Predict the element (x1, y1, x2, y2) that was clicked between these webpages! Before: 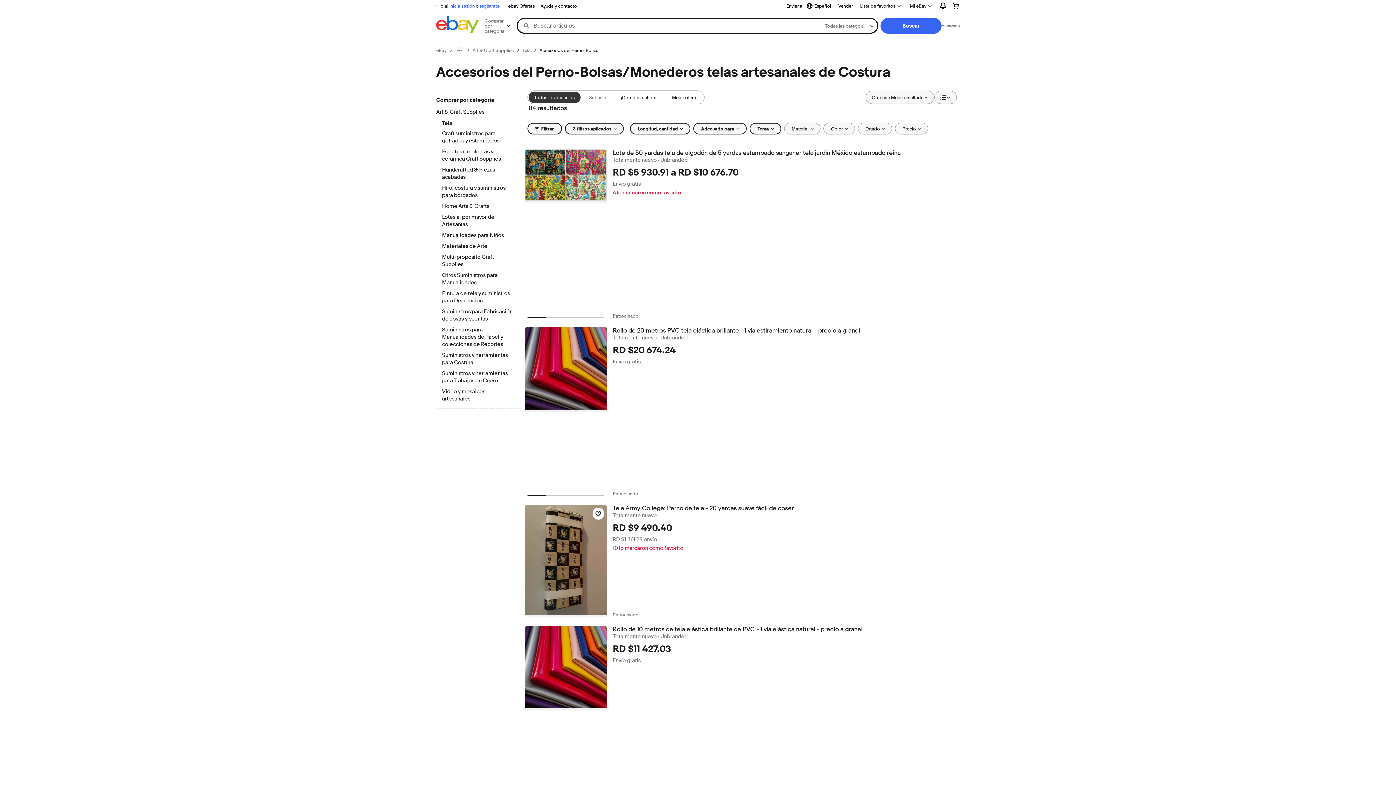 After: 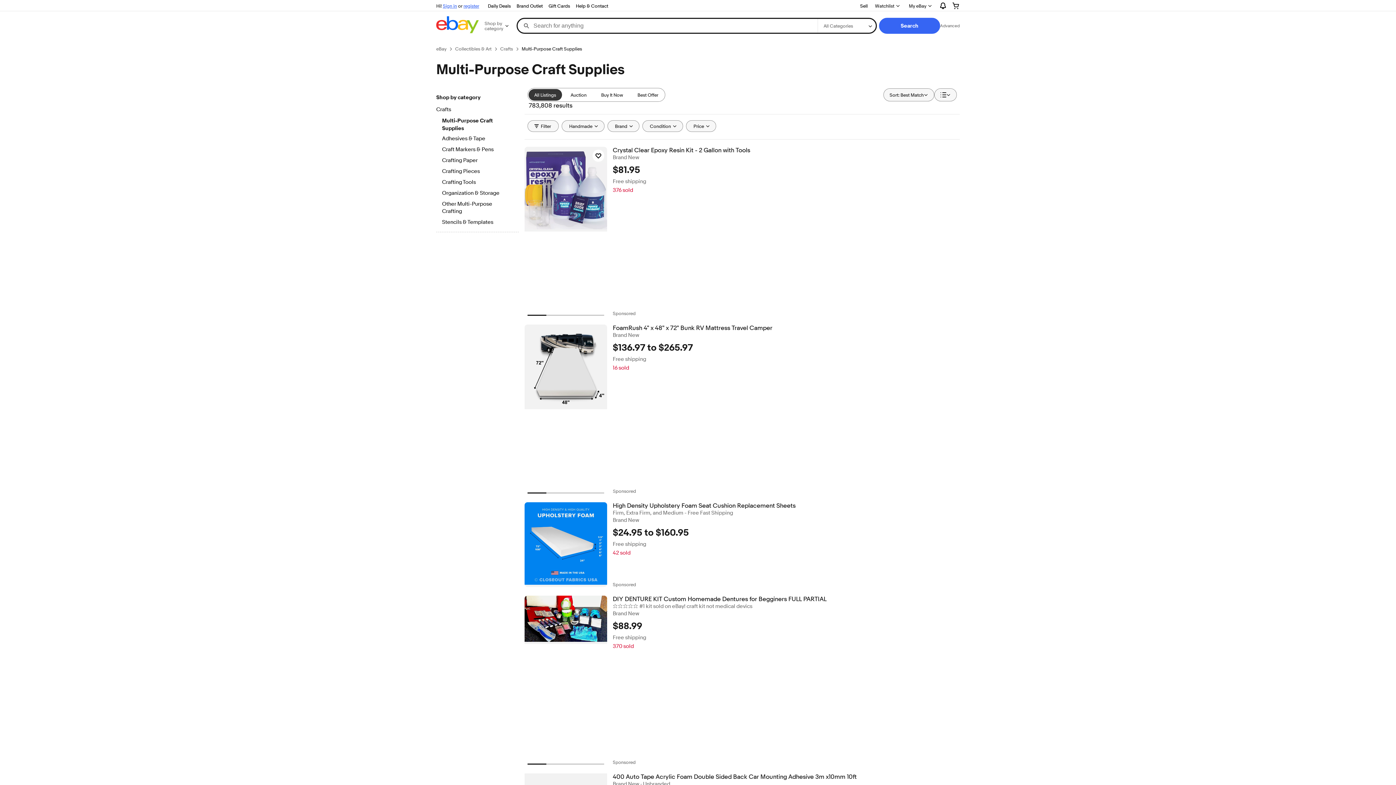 Action: bbox: (442, 253, 512, 269) label: Multi-propósito Craft Supplies